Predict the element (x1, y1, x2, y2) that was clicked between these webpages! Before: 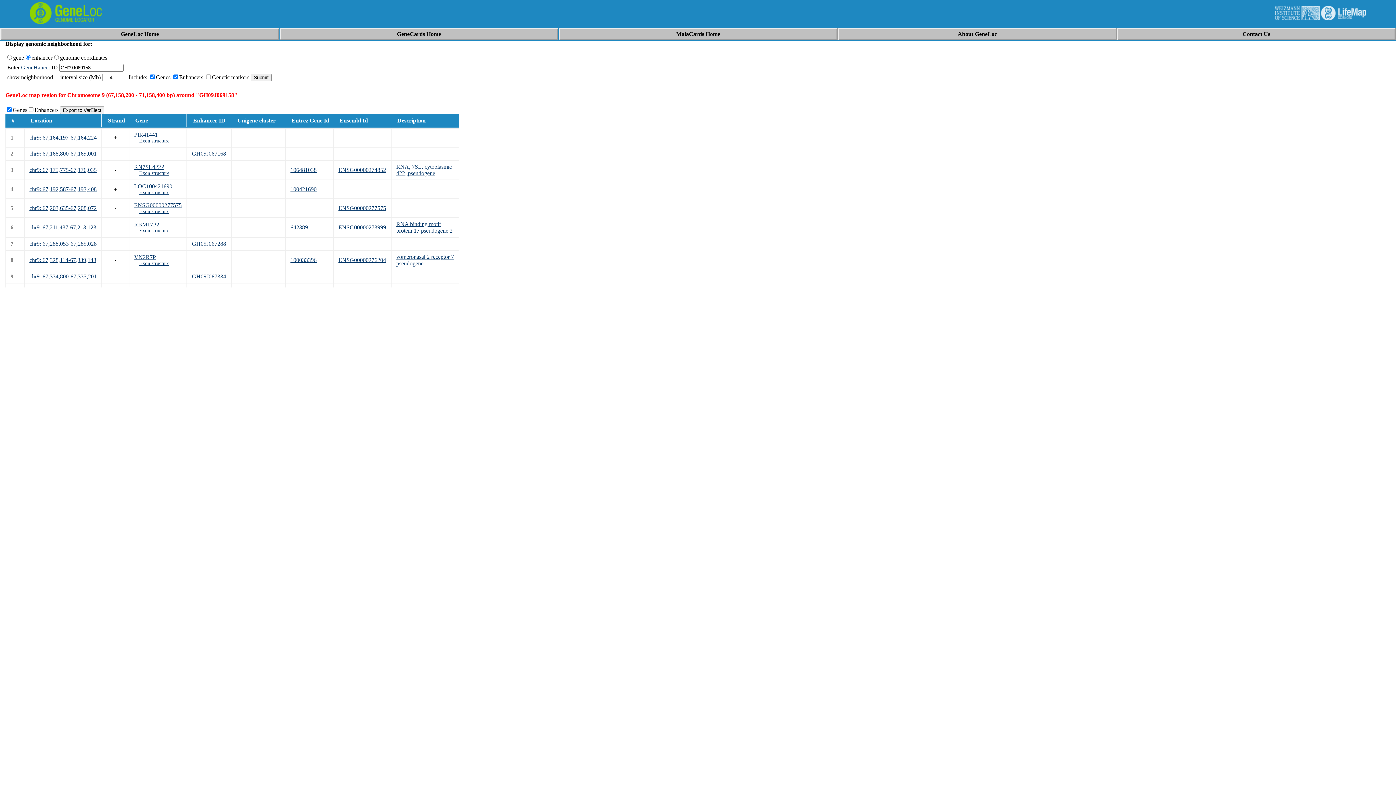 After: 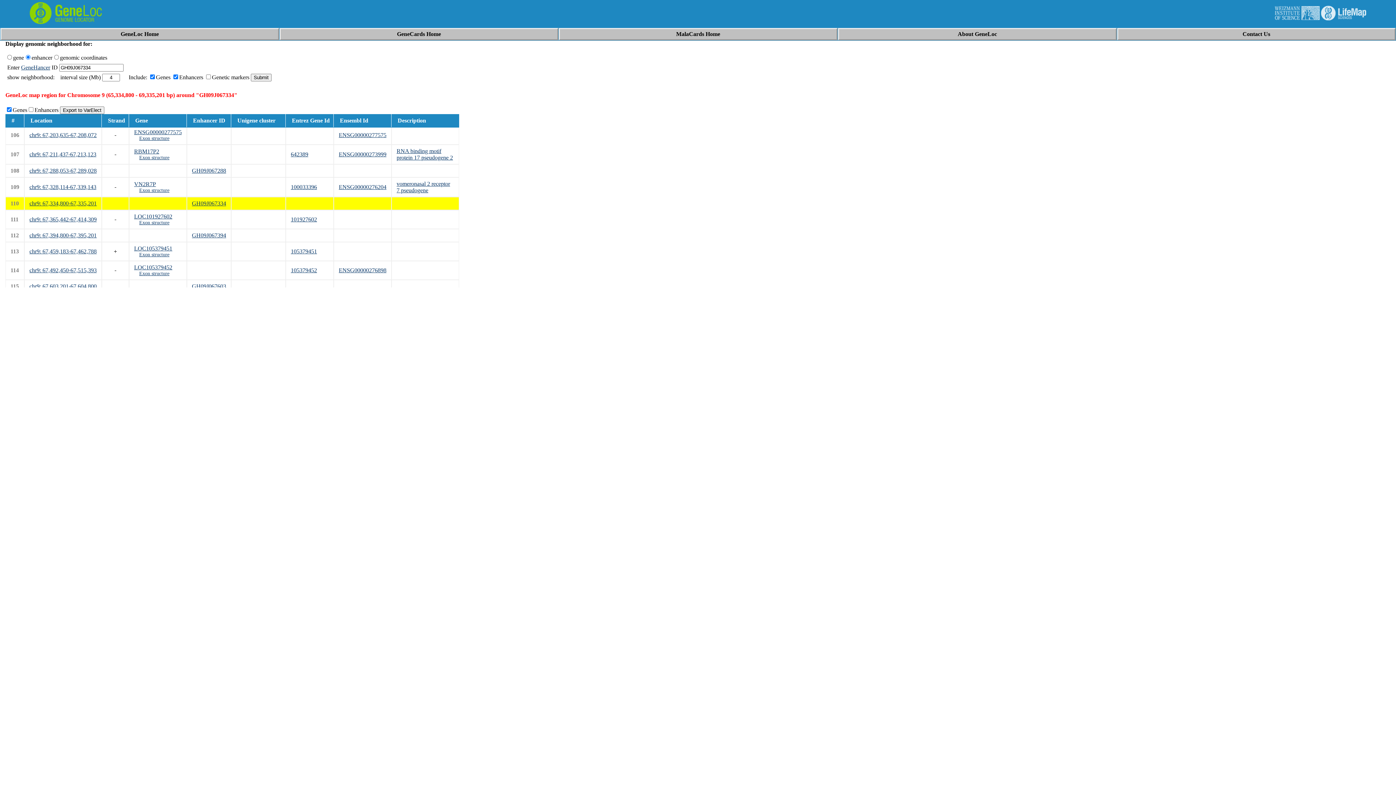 Action: label: chr9: 67,334,800-67,335,201 bbox: (29, 273, 96, 279)